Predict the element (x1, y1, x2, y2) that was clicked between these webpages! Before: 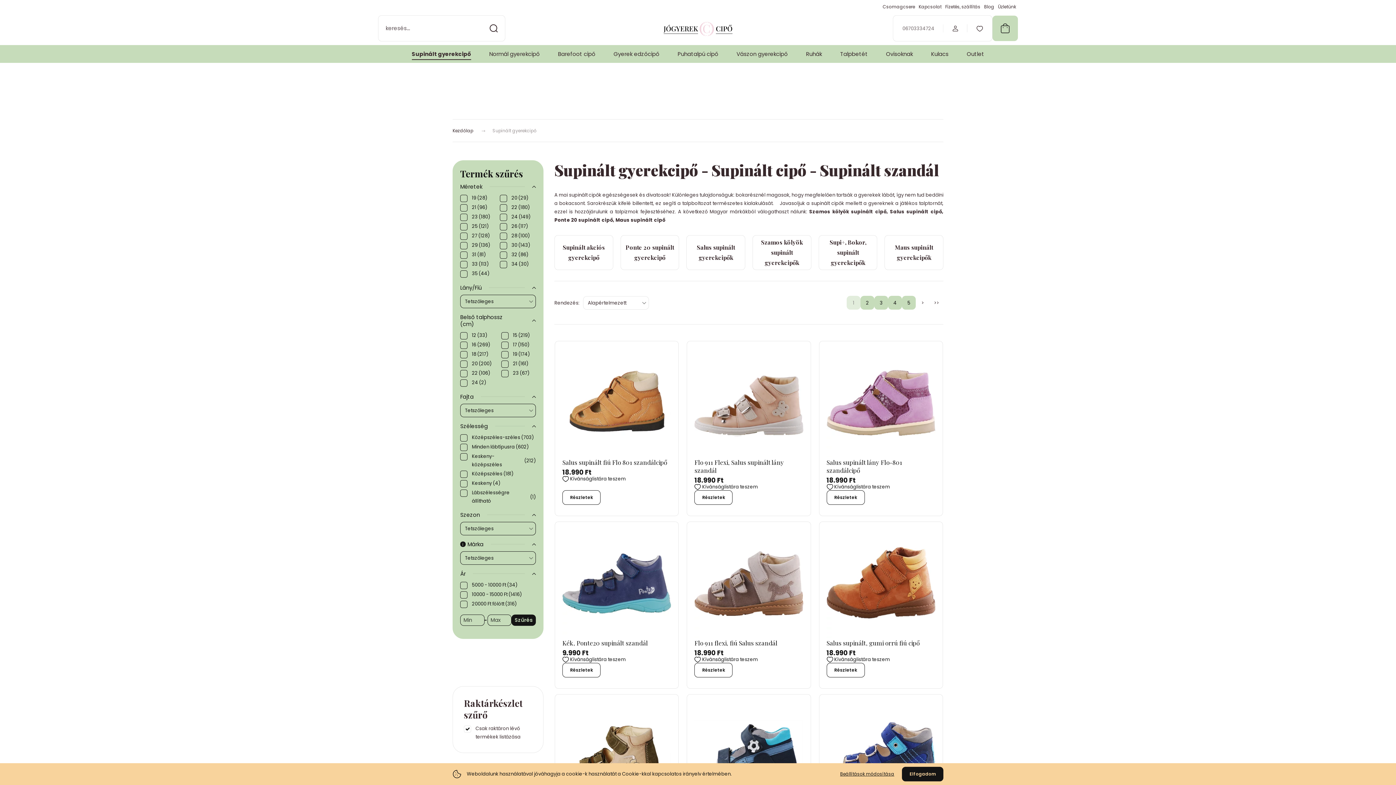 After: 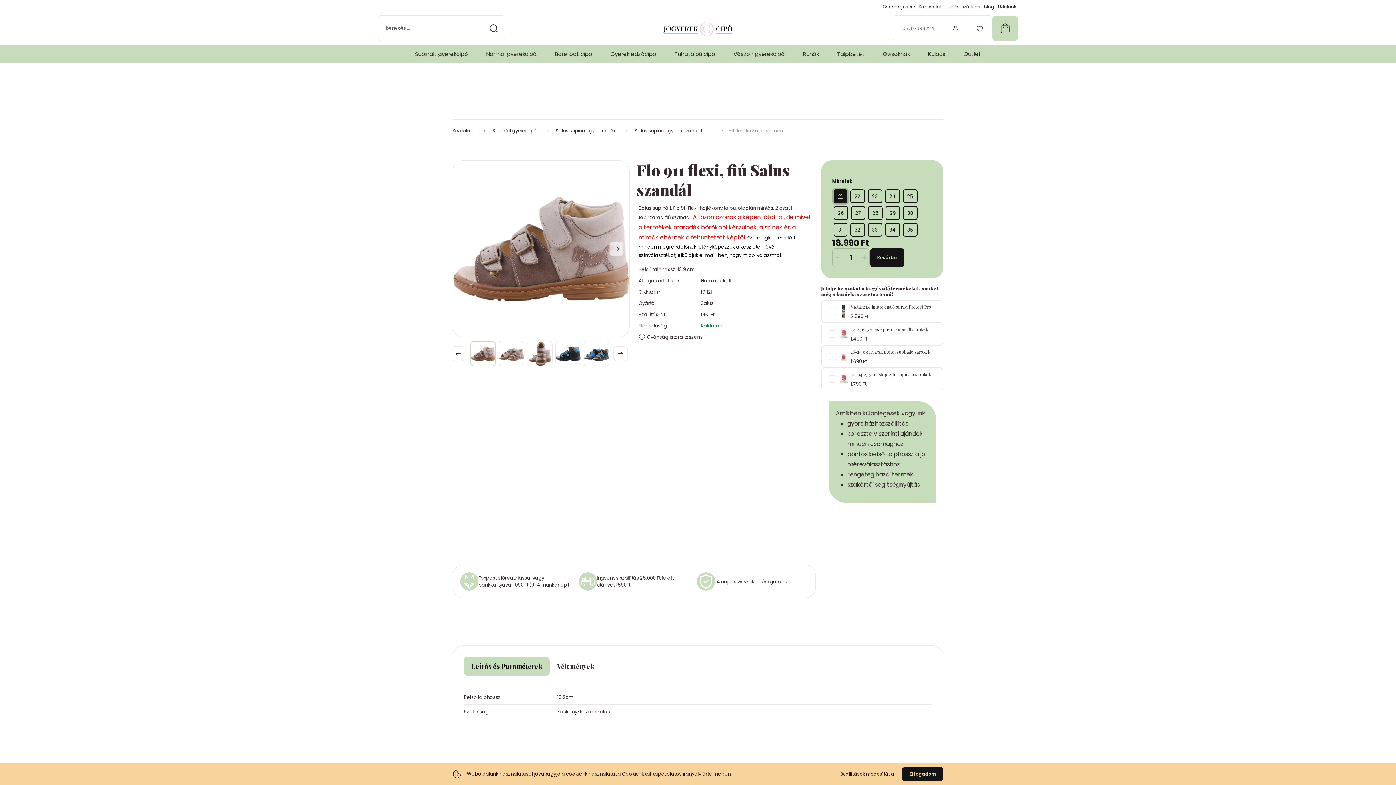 Action: label: Flo 911 flexi, fiú Salus szandál bbox: (694, 639, 803, 647)